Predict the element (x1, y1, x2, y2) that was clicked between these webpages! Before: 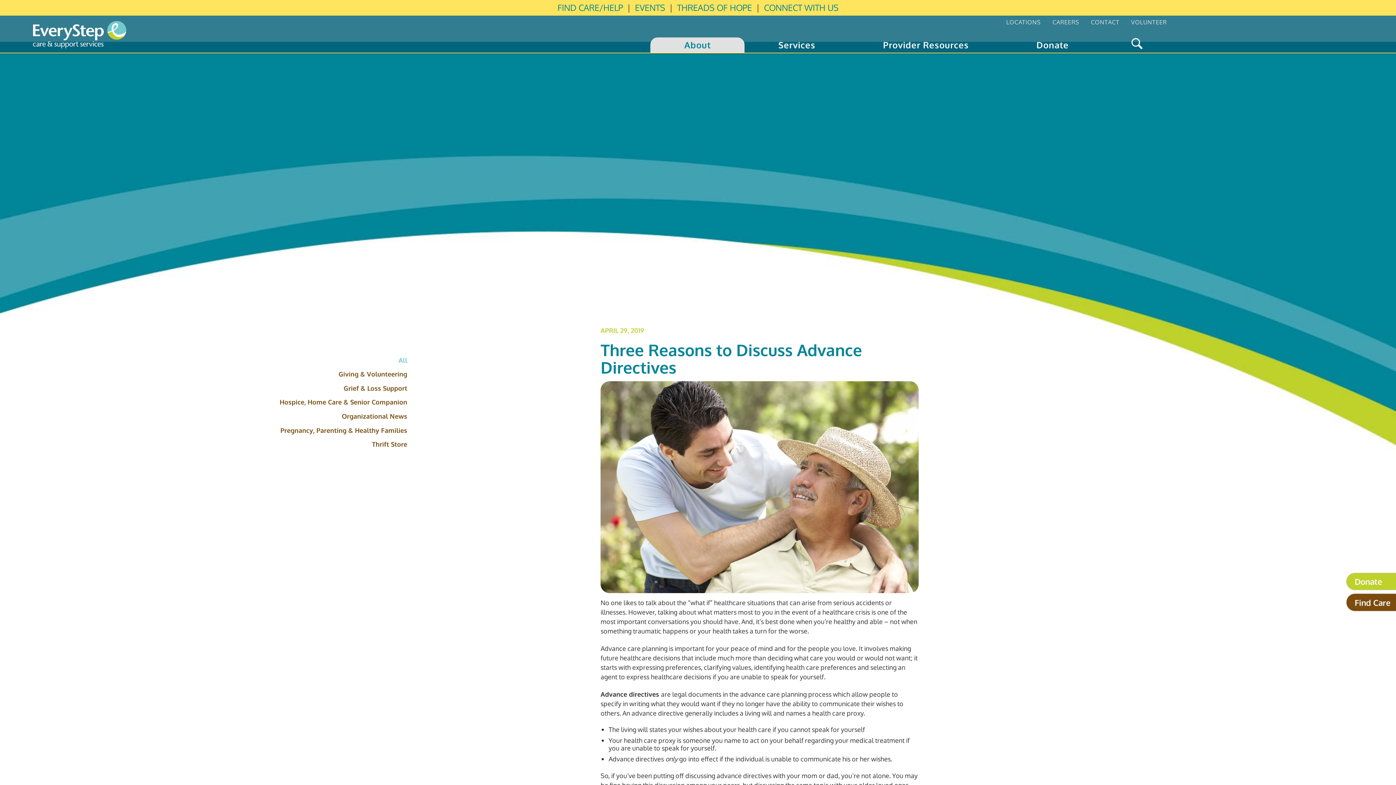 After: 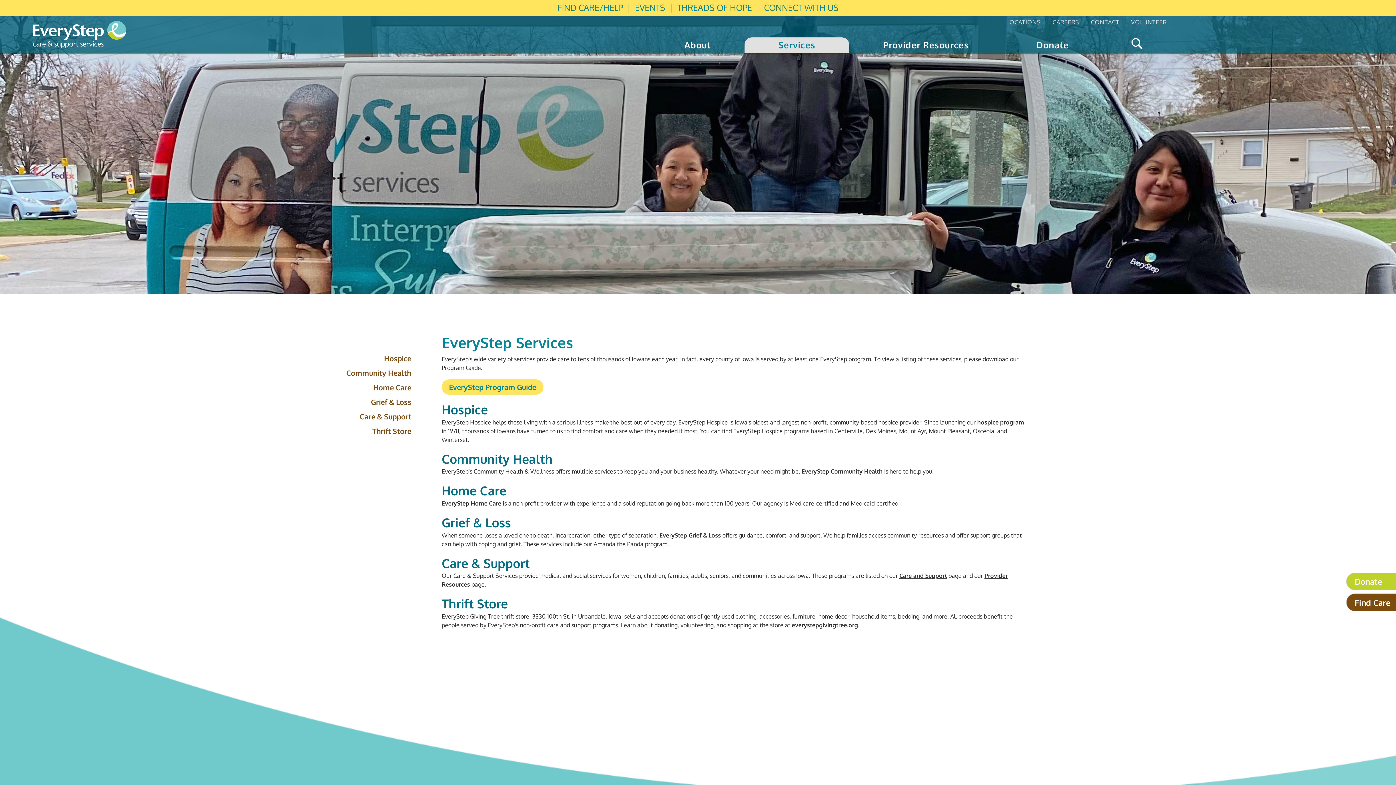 Action: bbox: (744, 37, 849, 52) label: Services